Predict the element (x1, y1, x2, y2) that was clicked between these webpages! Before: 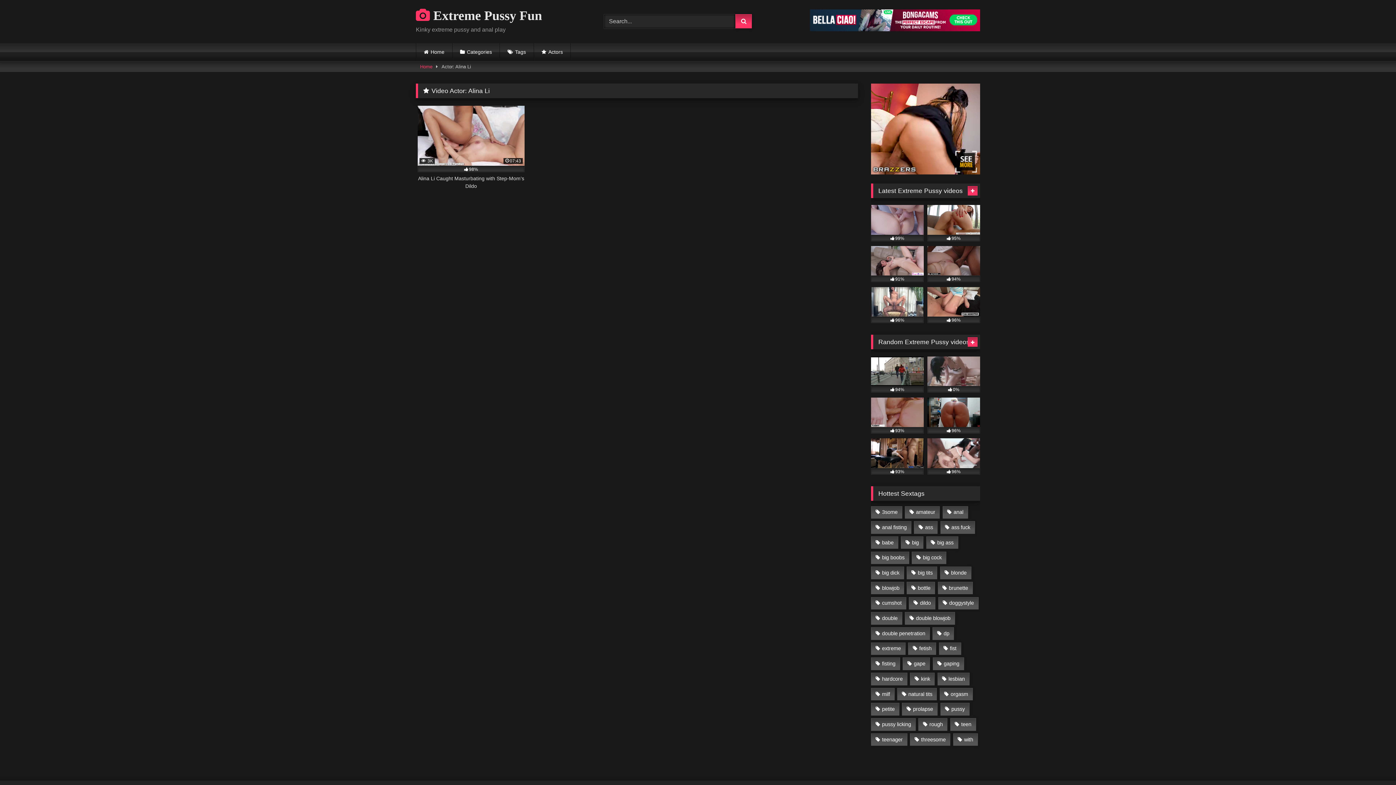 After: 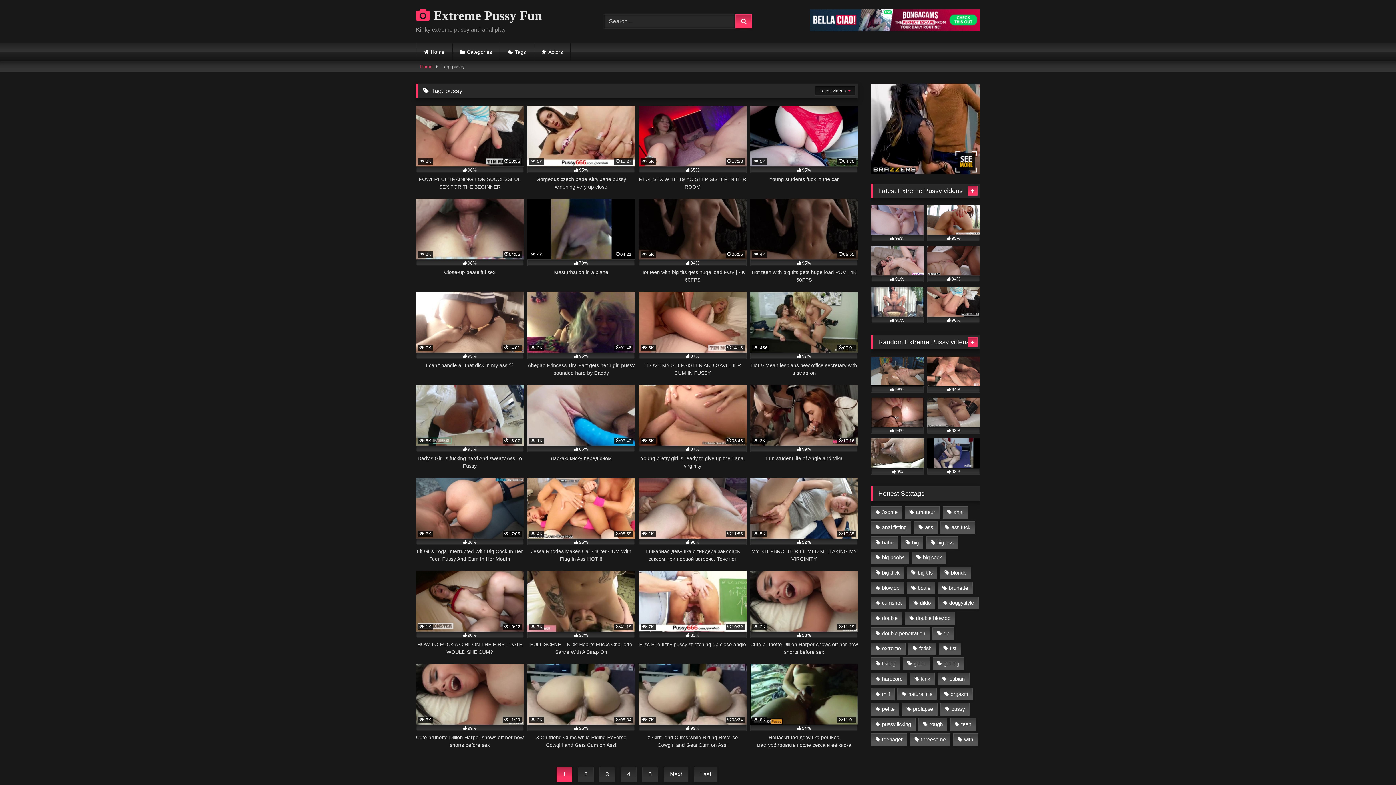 Action: label: pussy (3,460 items) bbox: (940, 703, 969, 715)